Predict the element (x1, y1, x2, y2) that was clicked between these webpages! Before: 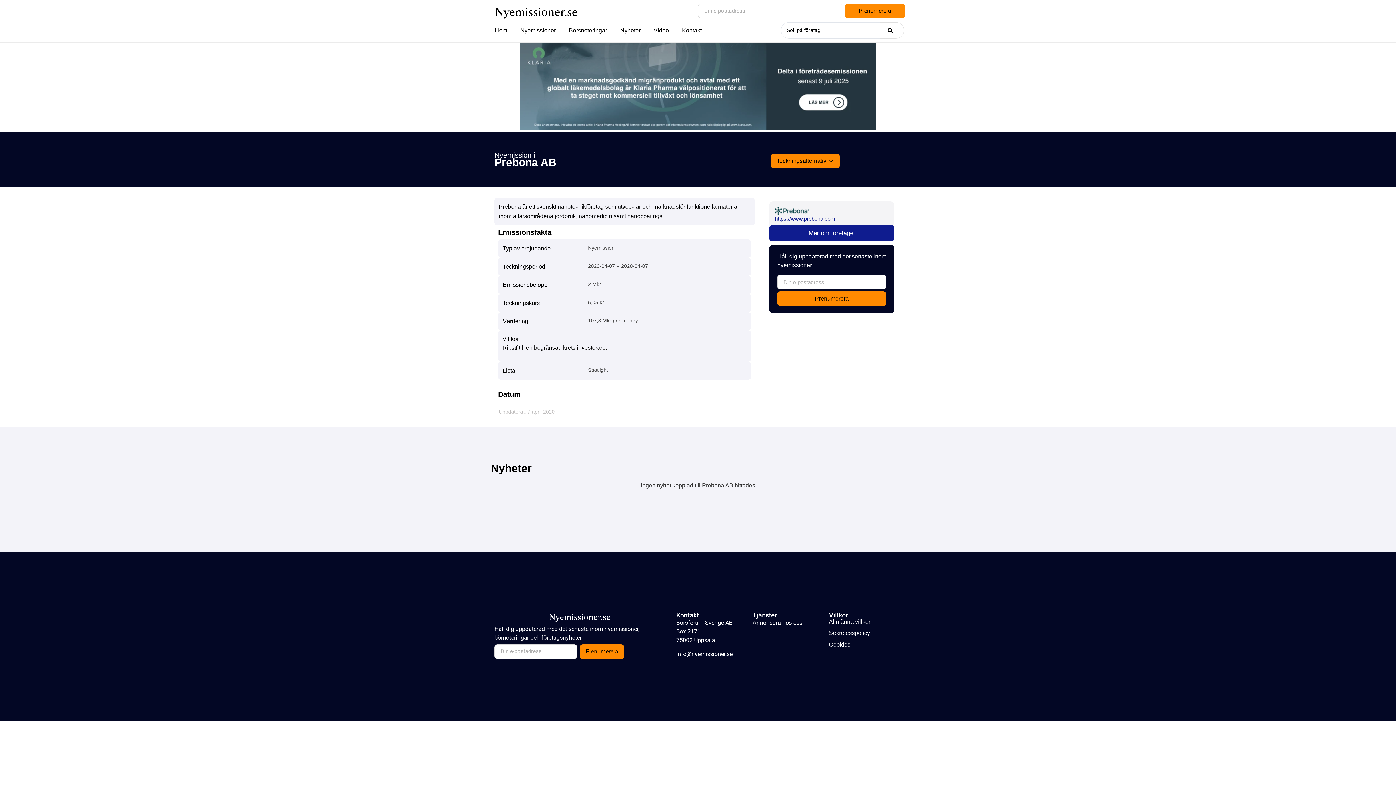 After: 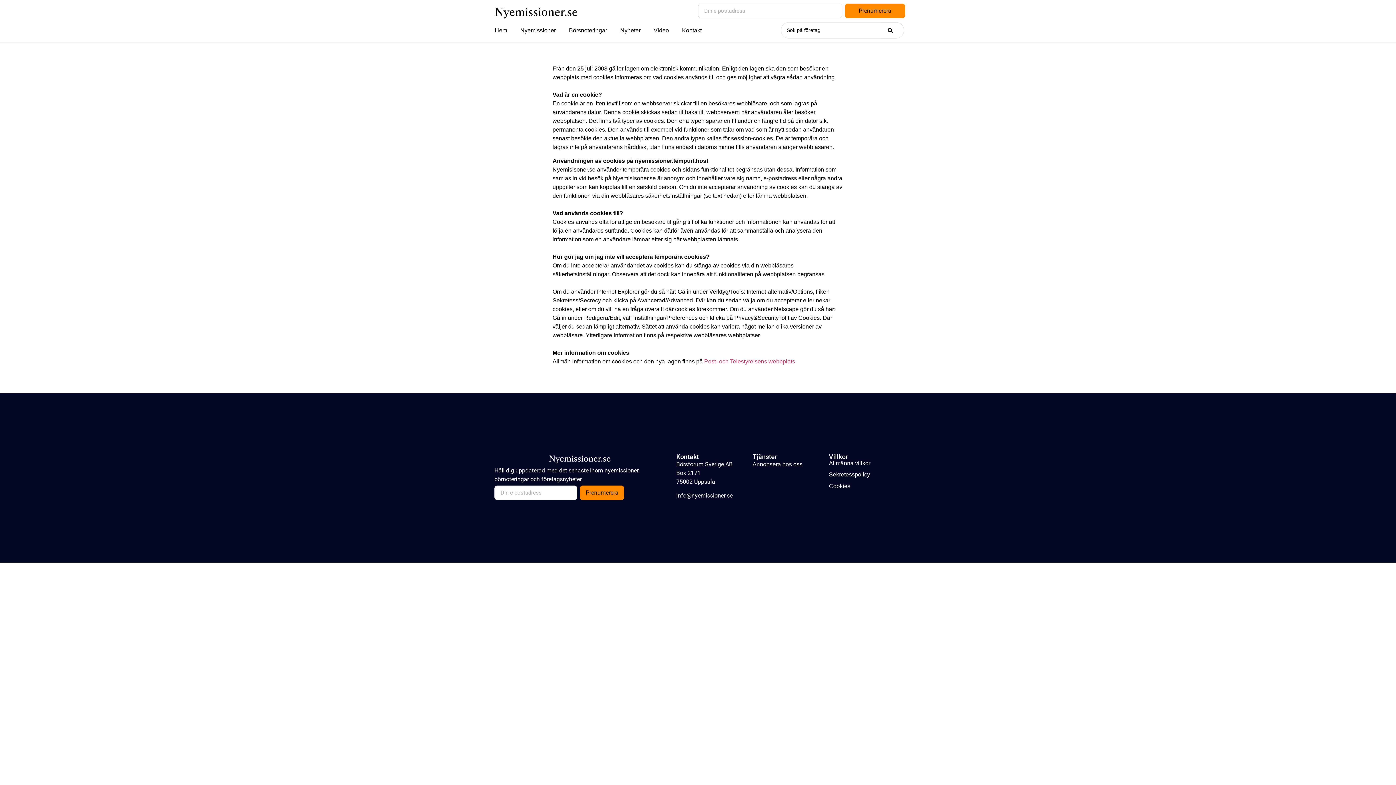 Action: label: Cookies bbox: (829, 641, 850, 647)